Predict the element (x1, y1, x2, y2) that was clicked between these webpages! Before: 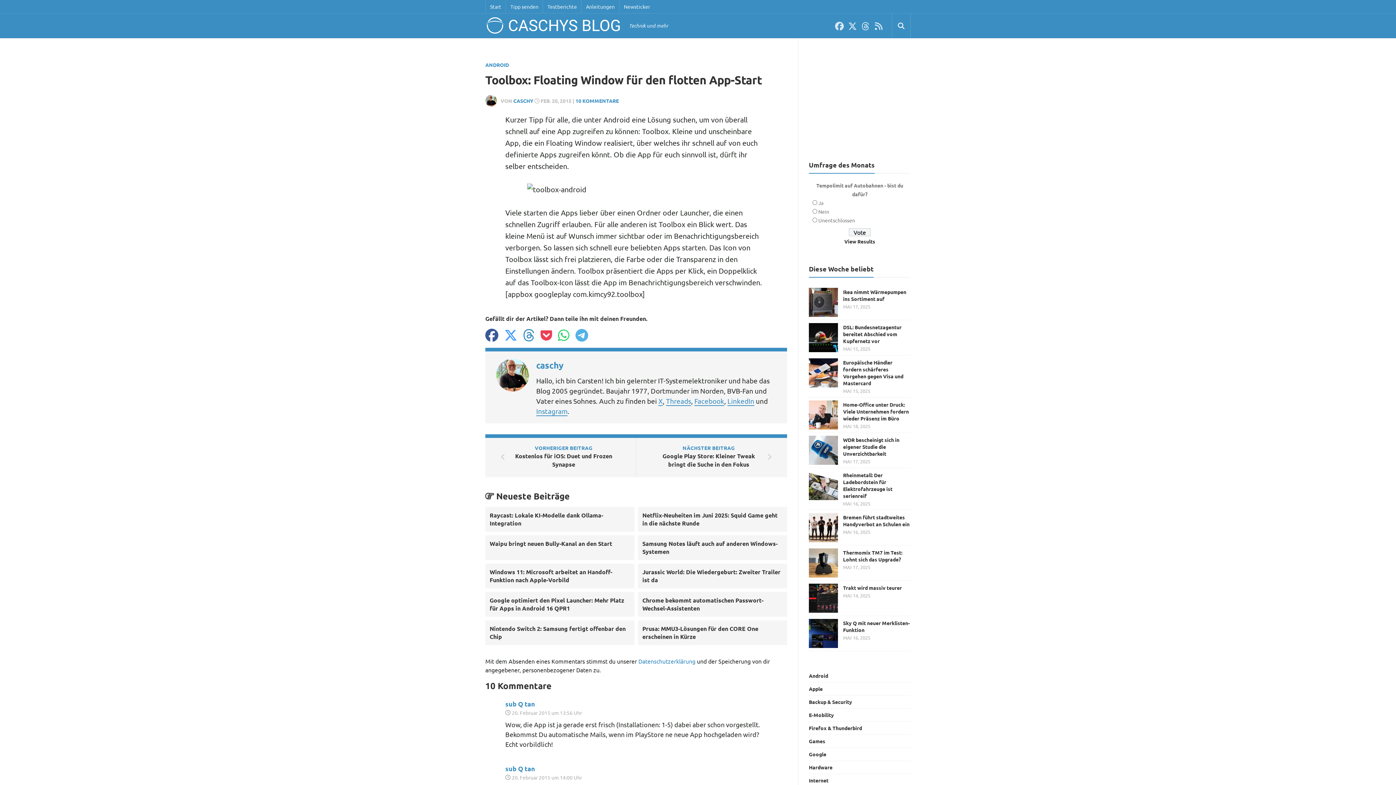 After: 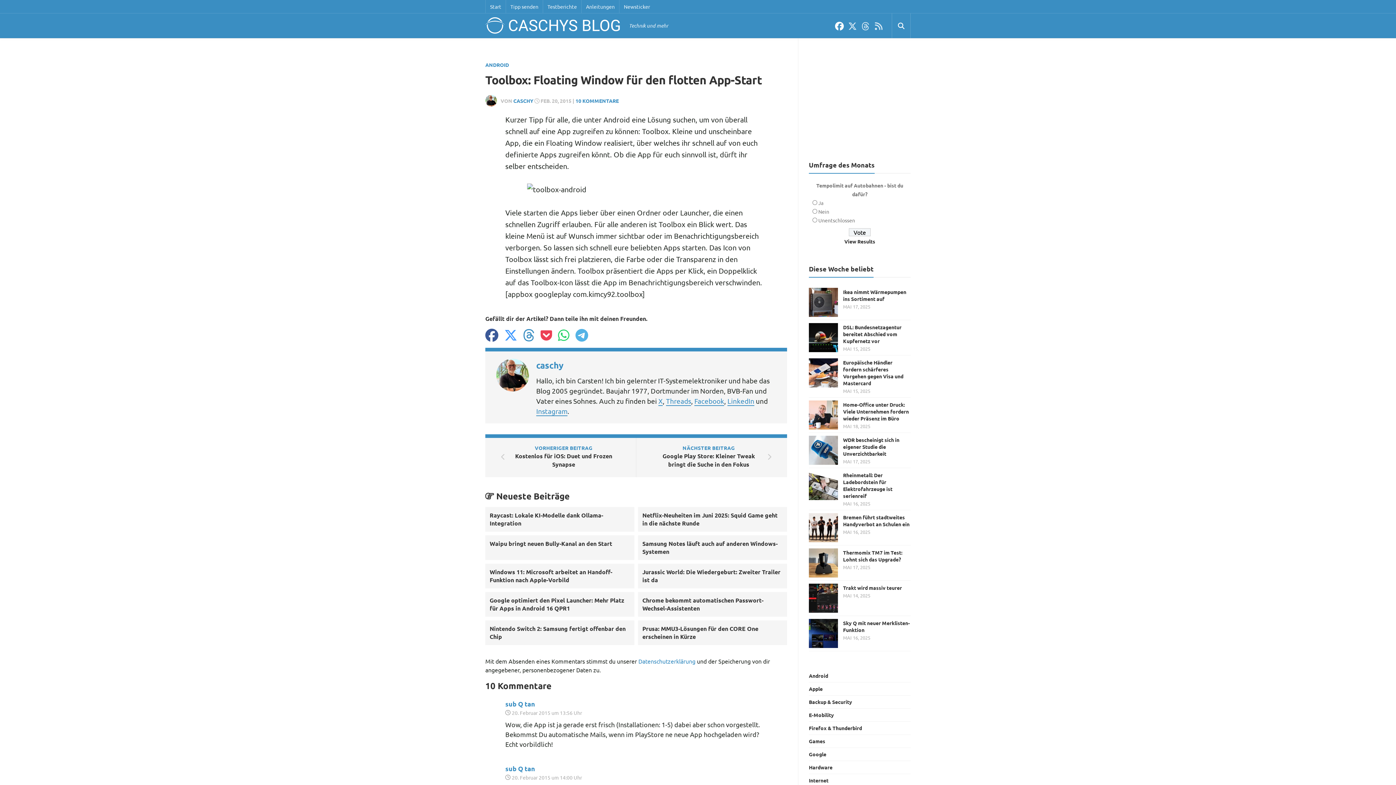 Action: bbox: (835, 21, 844, 30)